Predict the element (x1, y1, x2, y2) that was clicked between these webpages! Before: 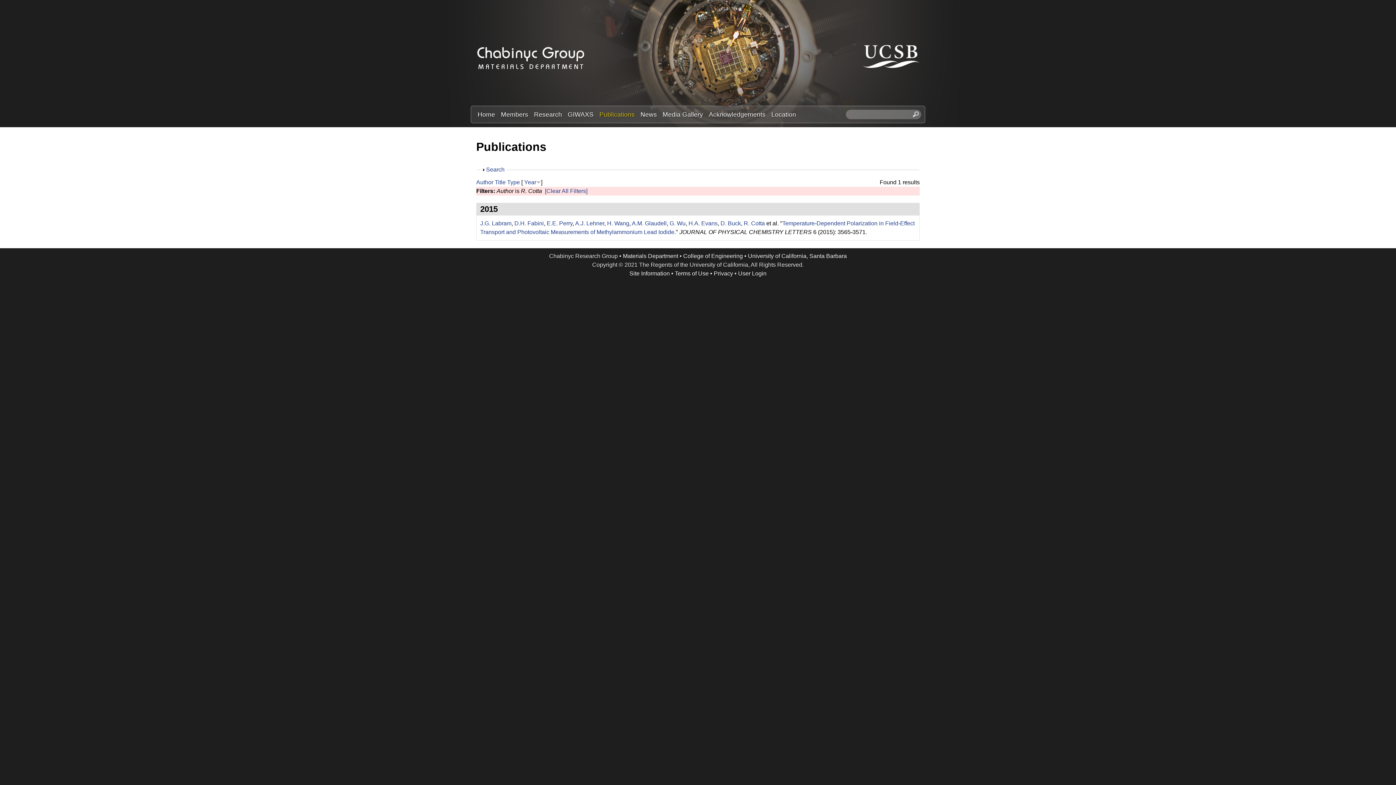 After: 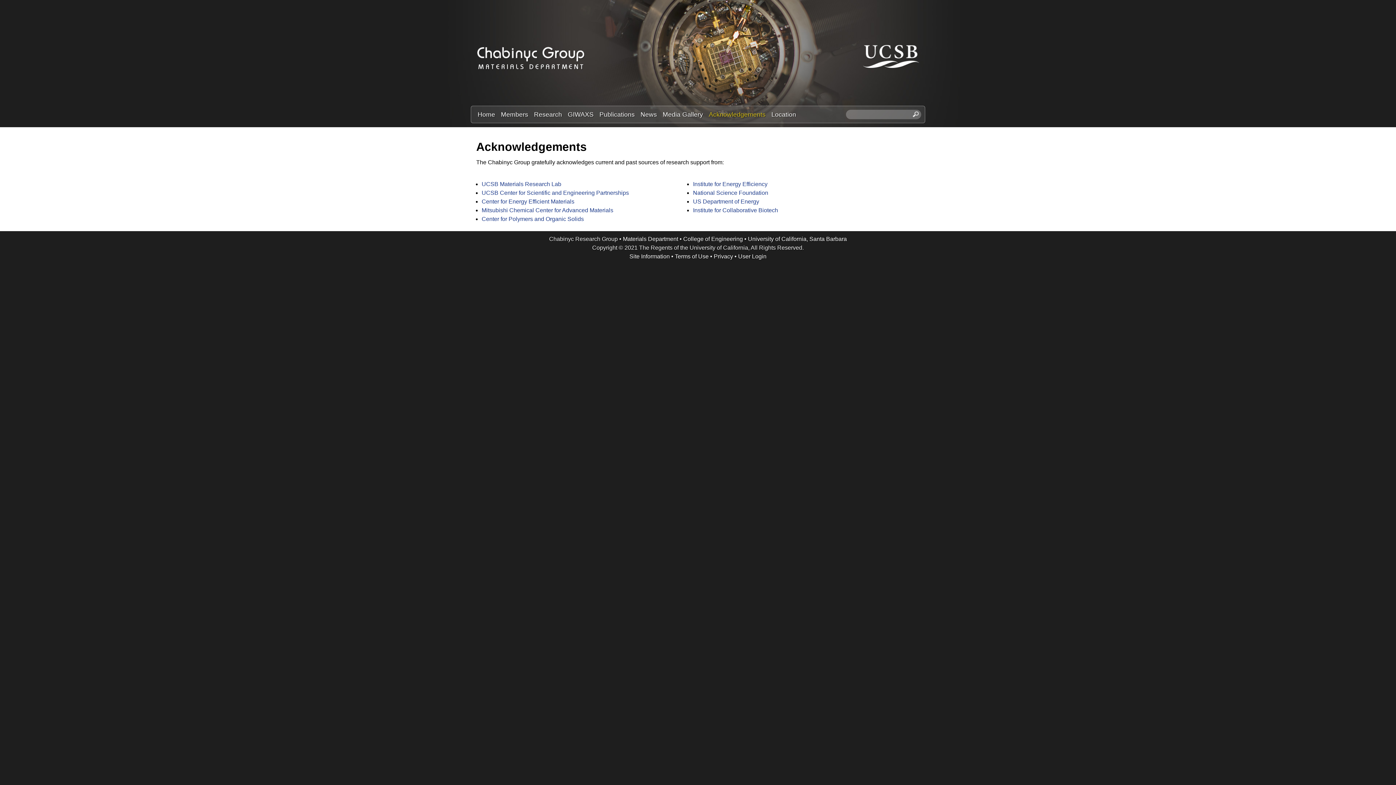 Action: bbox: (706, 109, 768, 119) label: Acknowledgements